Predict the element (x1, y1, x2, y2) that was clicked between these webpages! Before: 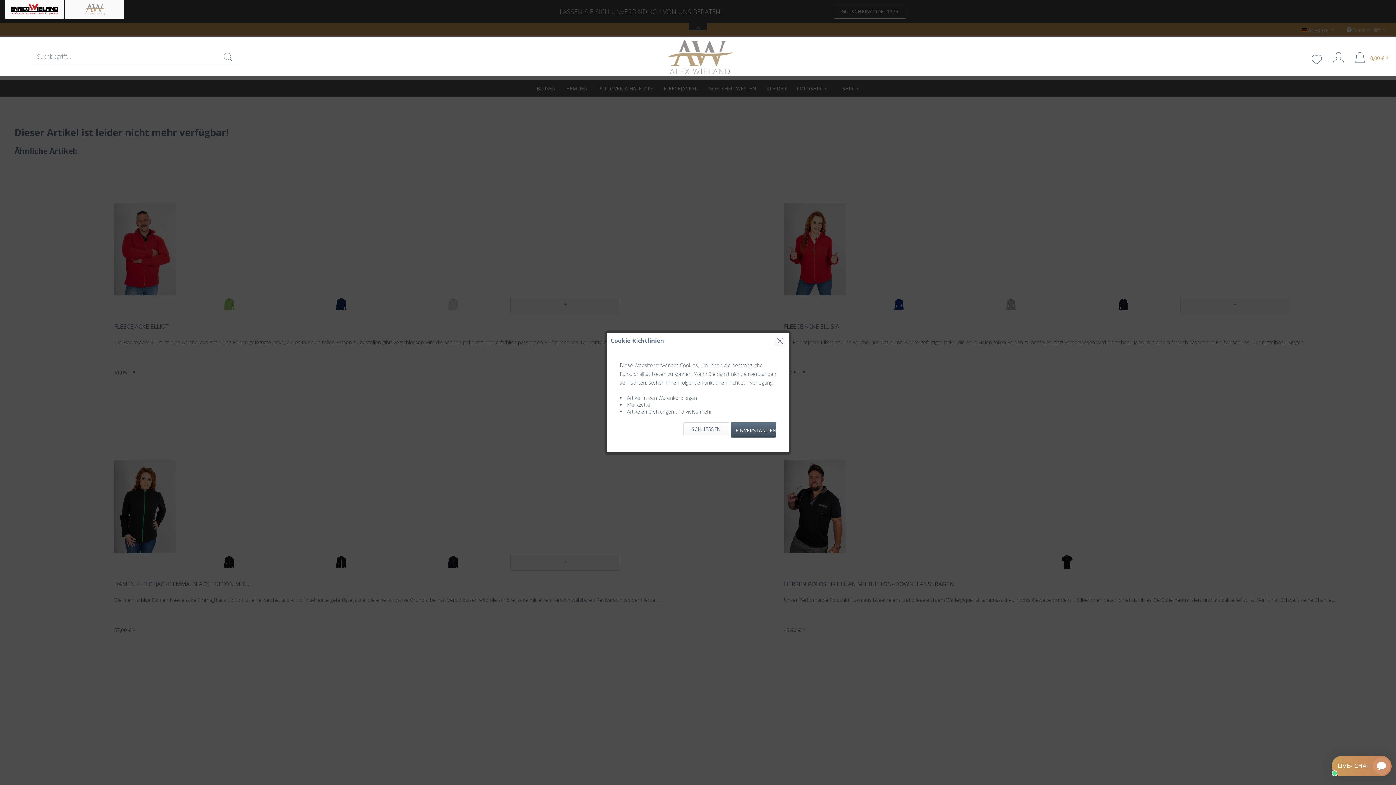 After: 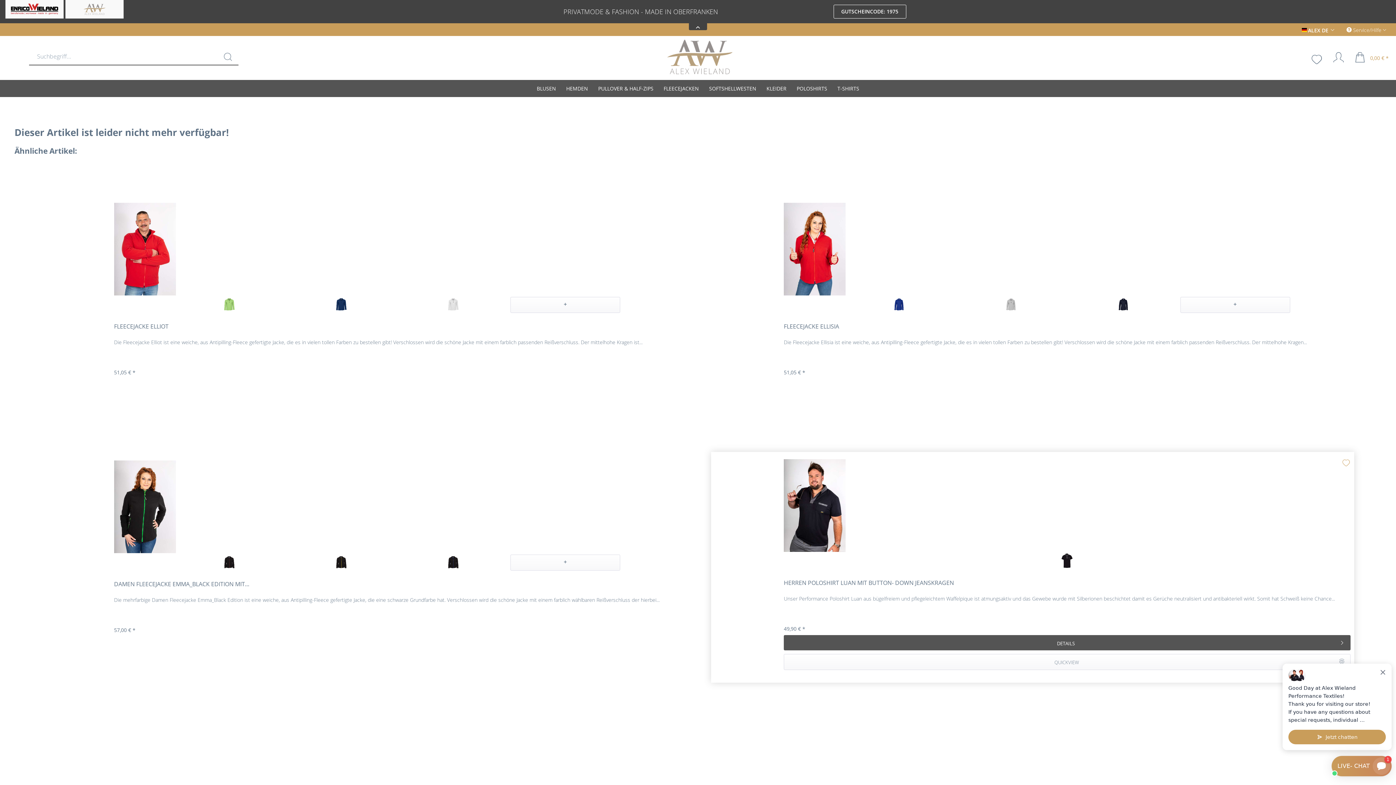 Action: label: EINVERSTANDEN bbox: (730, 422, 776, 437)